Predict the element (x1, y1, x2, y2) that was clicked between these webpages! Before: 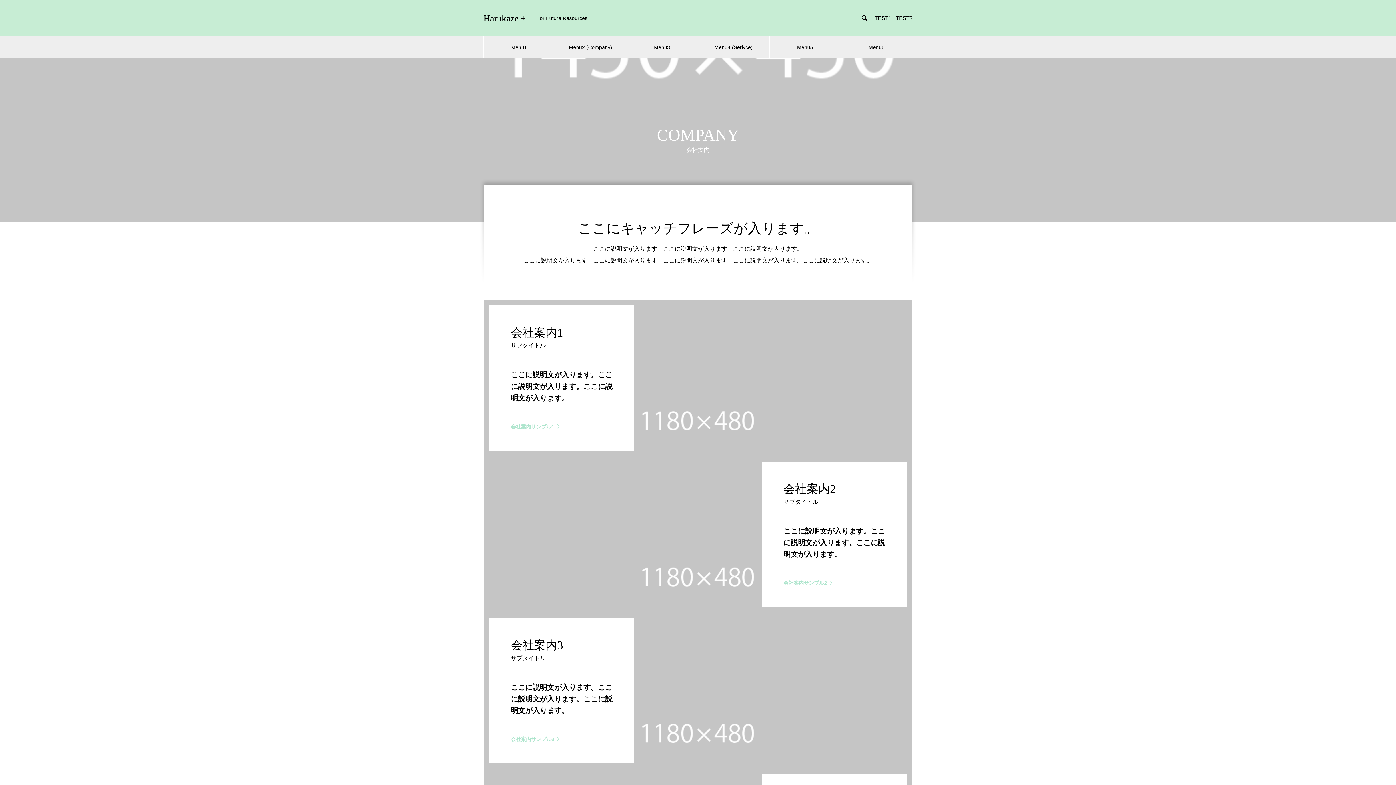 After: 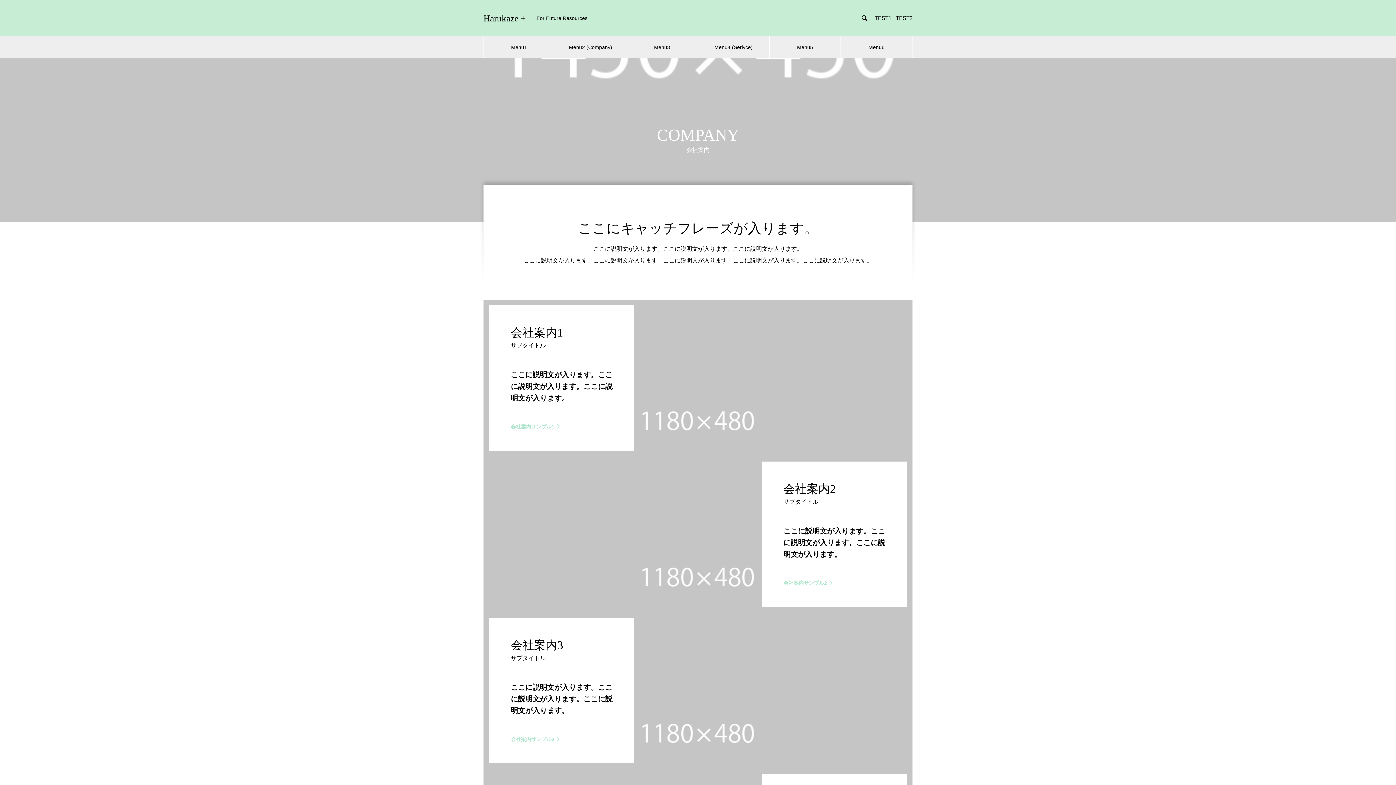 Action: bbox: (874, 3, 891, 32) label: TEST1